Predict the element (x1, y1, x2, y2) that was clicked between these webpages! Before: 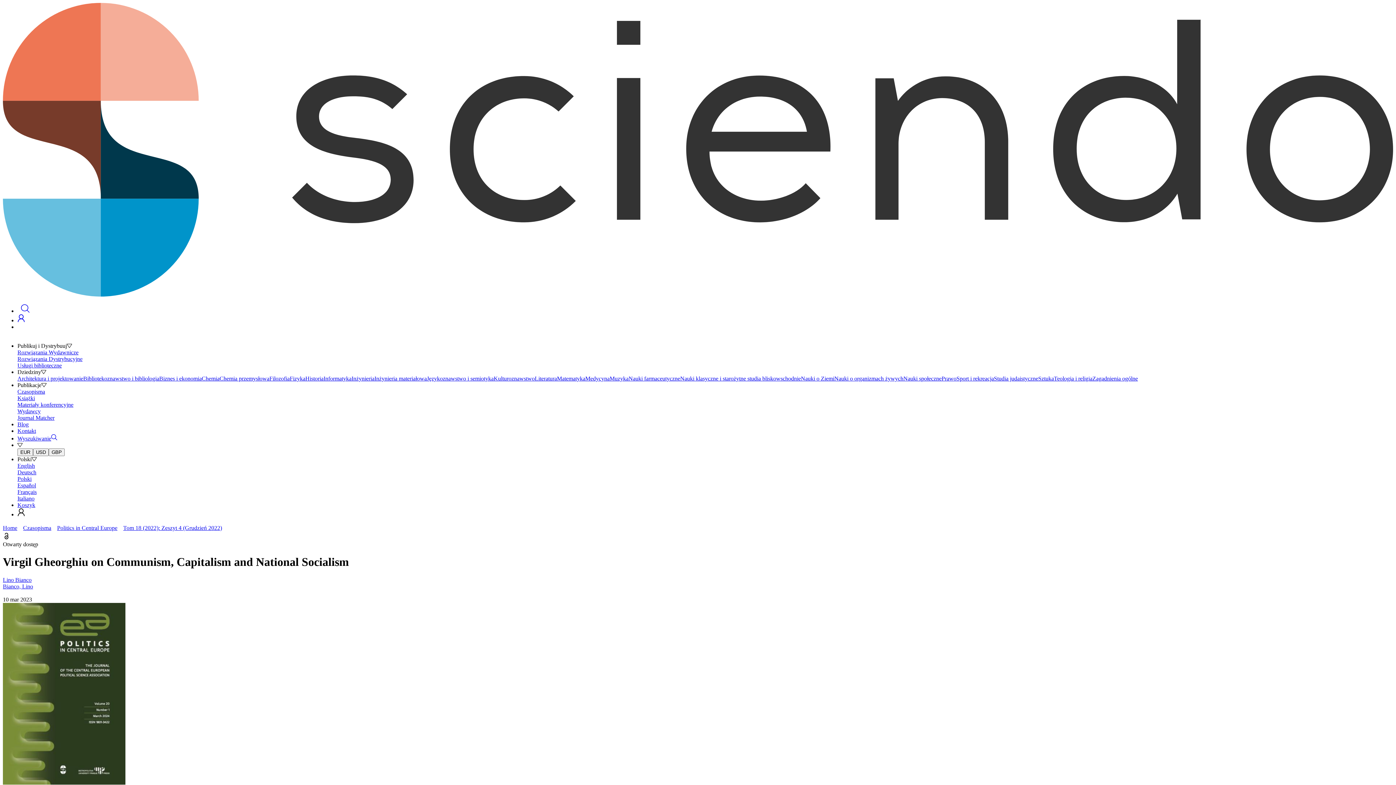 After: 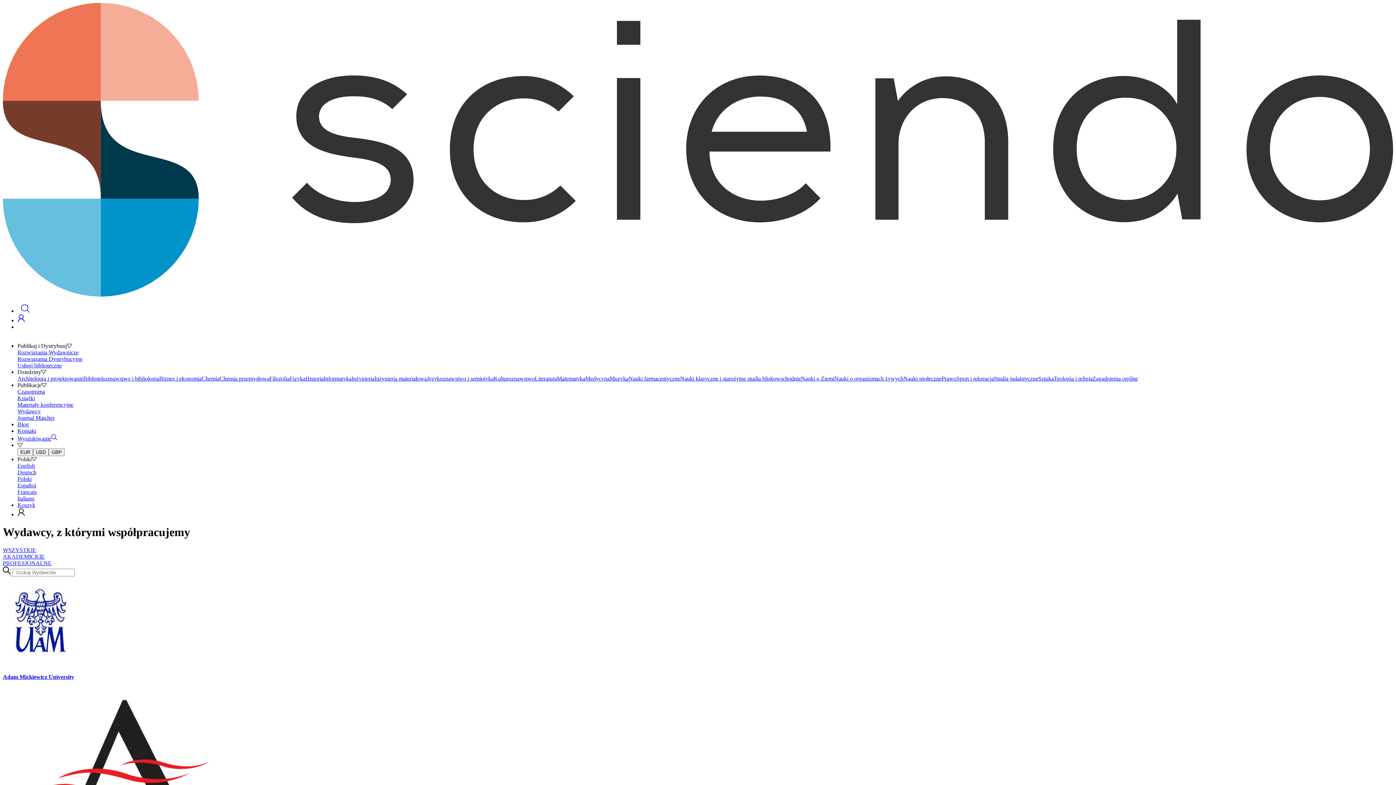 Action: bbox: (17, 408, 1393, 414) label: Wydawcy